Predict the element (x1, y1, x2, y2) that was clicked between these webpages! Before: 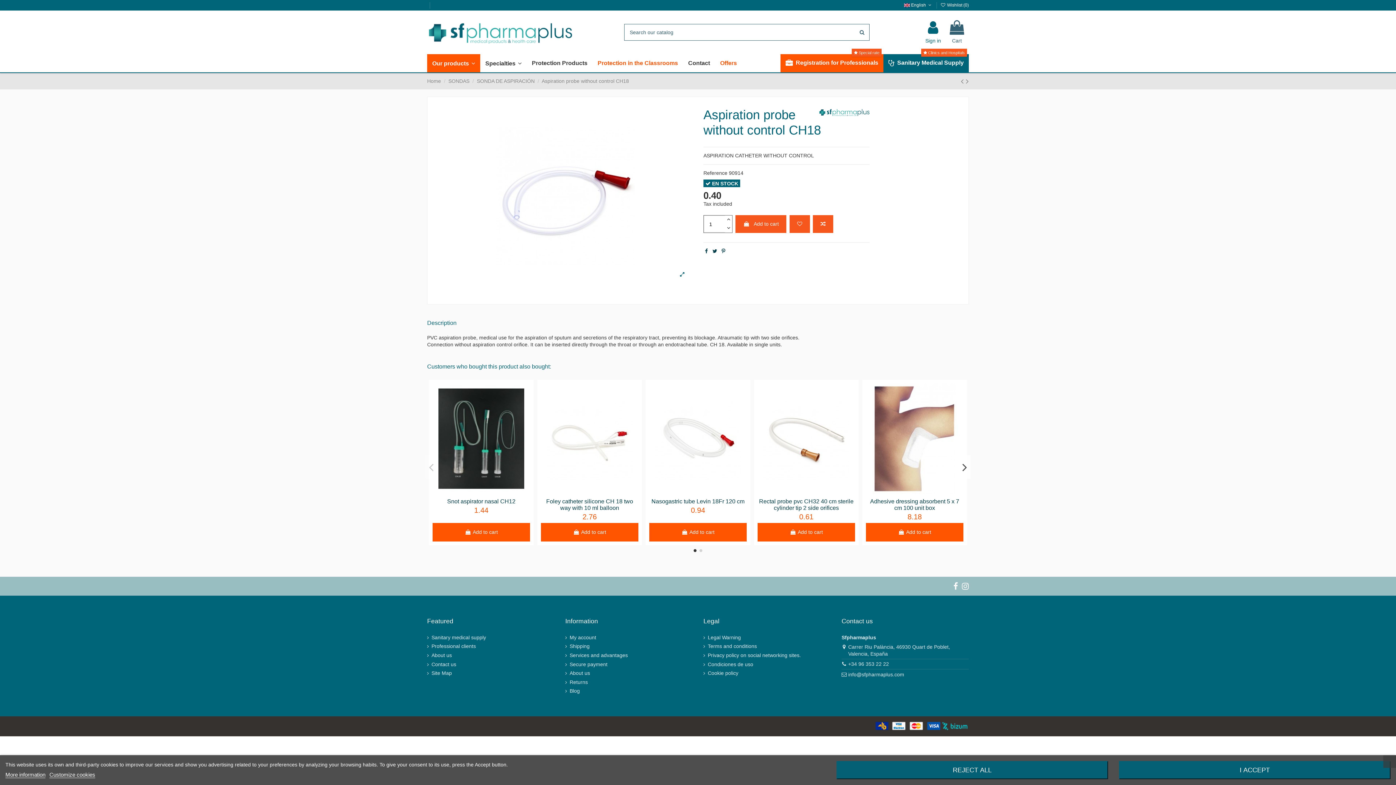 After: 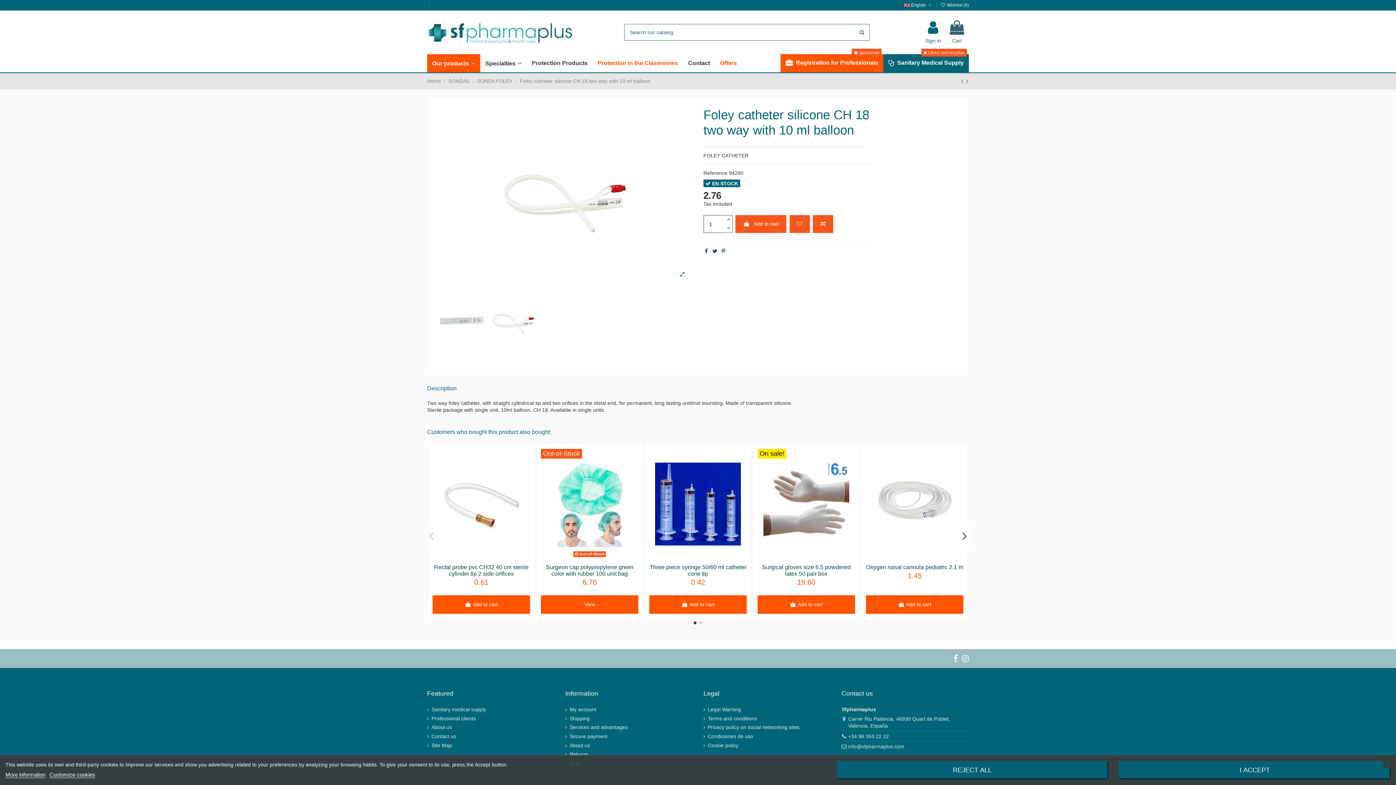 Action: label: Foley catheter silicone CH 18 two way with 10 ml balloon bbox: (546, 498, 633, 511)